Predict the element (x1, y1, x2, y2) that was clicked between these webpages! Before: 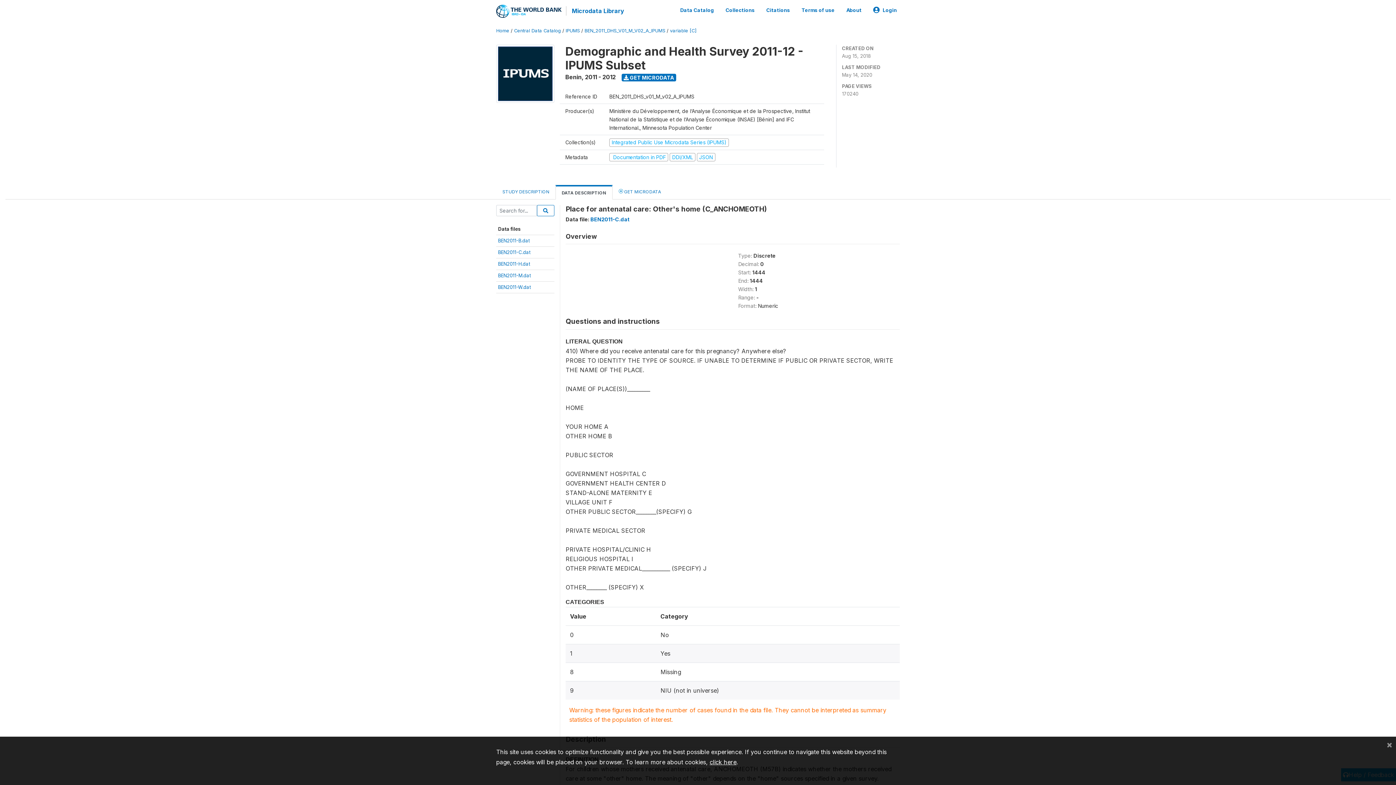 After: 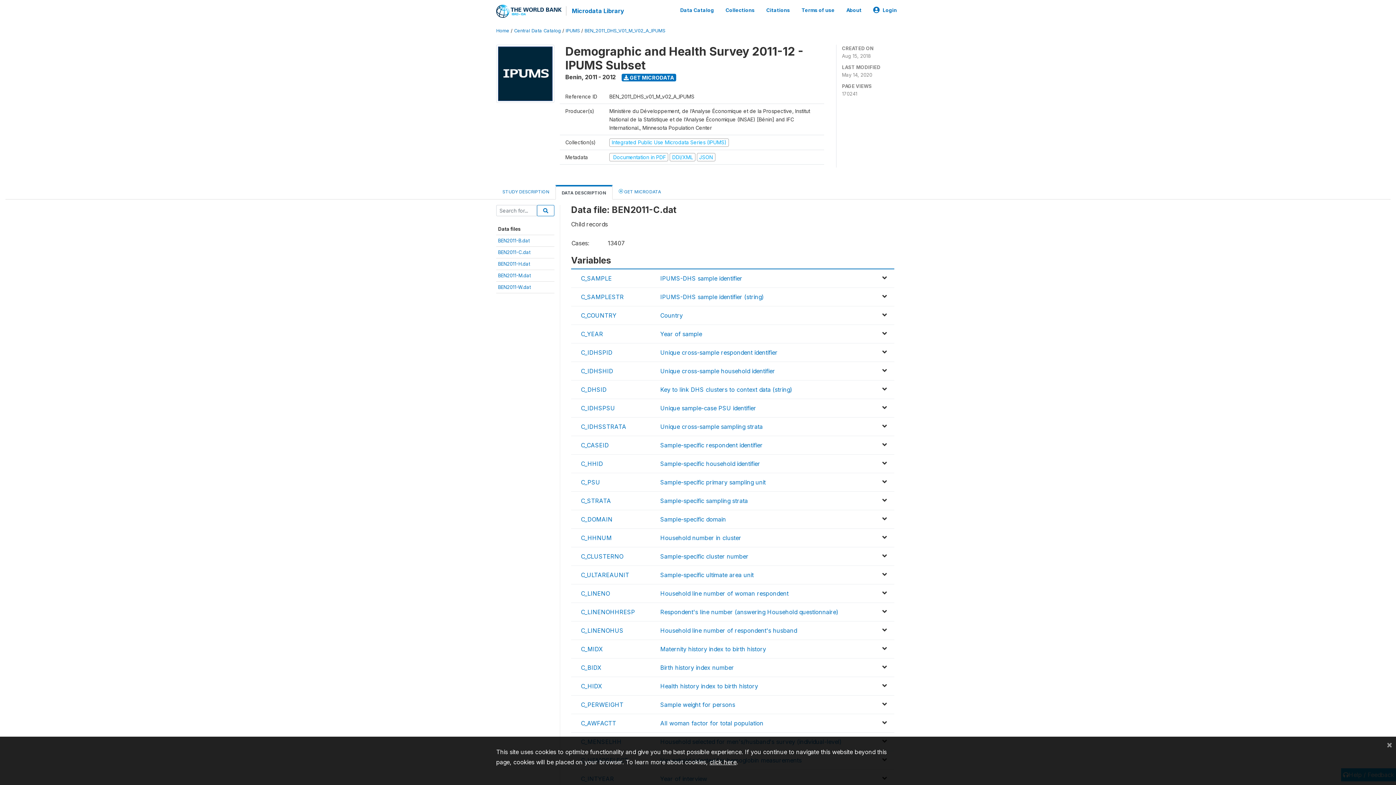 Action: bbox: (498, 249, 530, 255) label: BEN2011-C.dat